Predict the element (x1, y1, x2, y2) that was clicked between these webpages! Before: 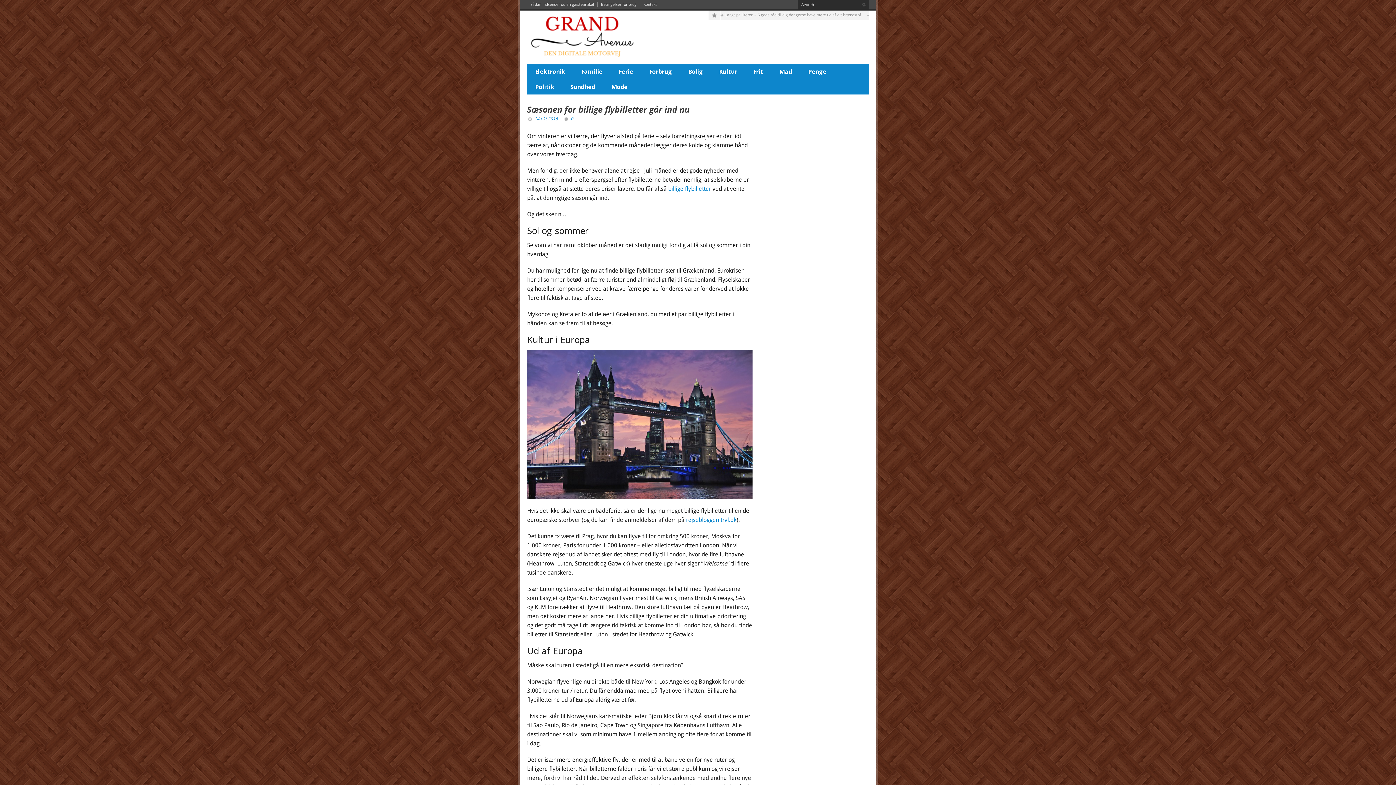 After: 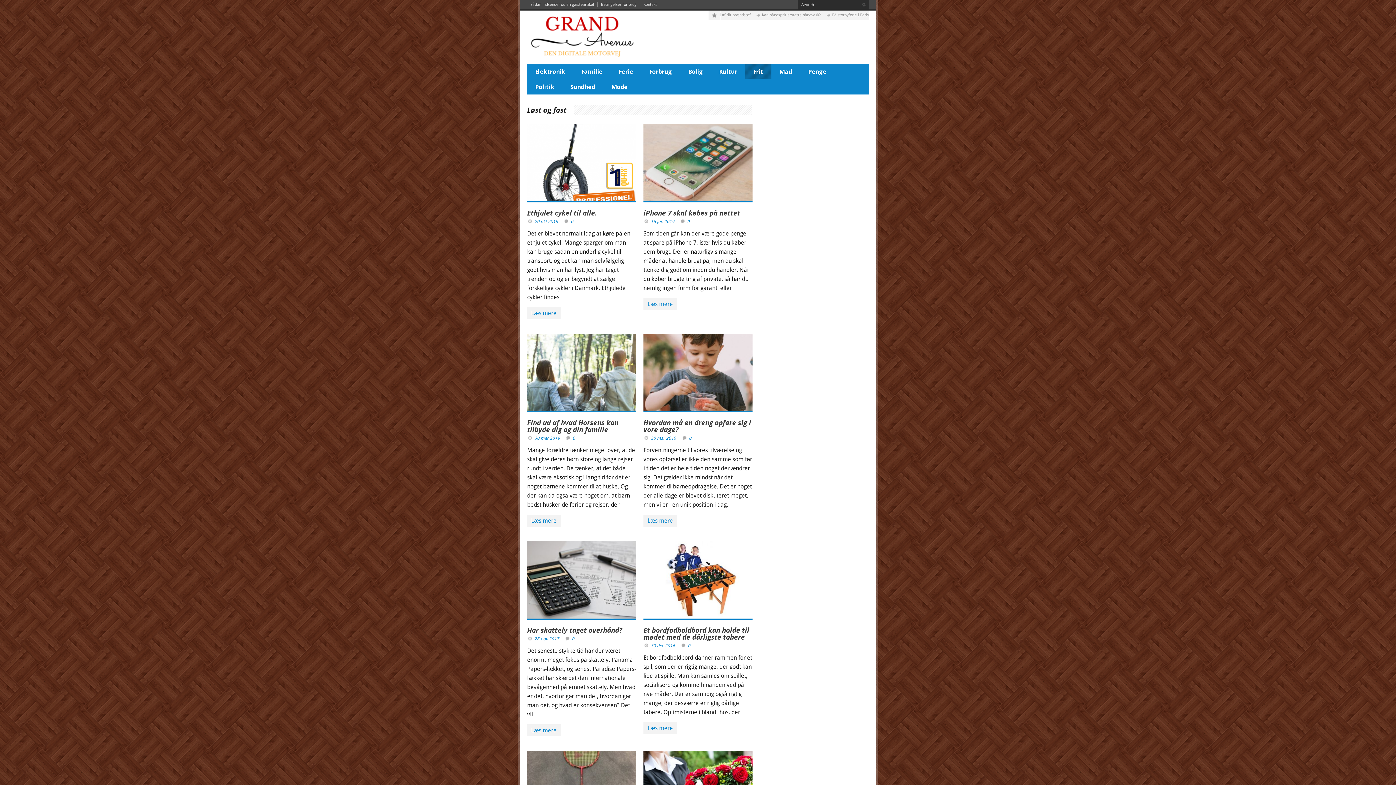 Action: bbox: (745, 67, 771, 76) label: Frit